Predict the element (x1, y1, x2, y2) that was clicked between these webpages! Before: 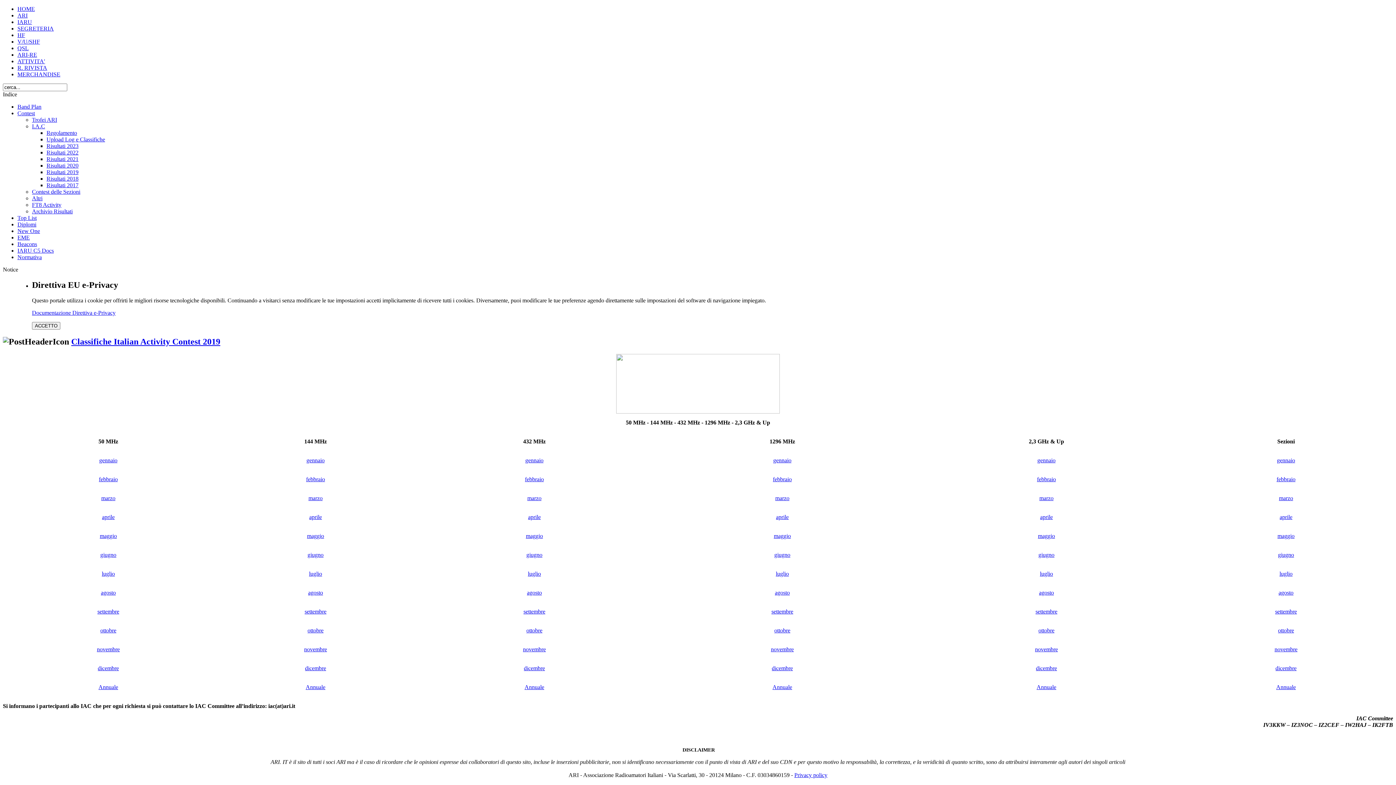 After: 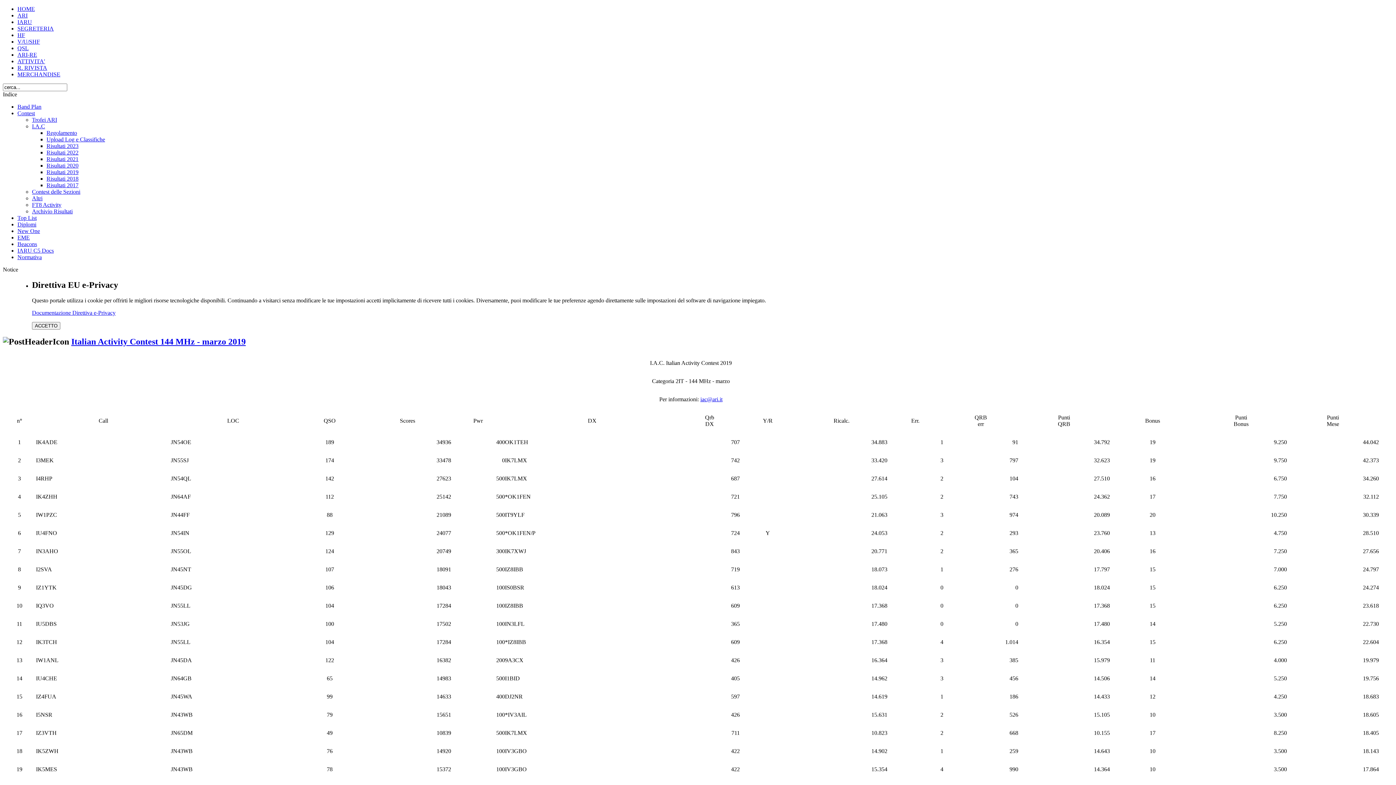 Action: label: marzo bbox: (308, 495, 322, 501)